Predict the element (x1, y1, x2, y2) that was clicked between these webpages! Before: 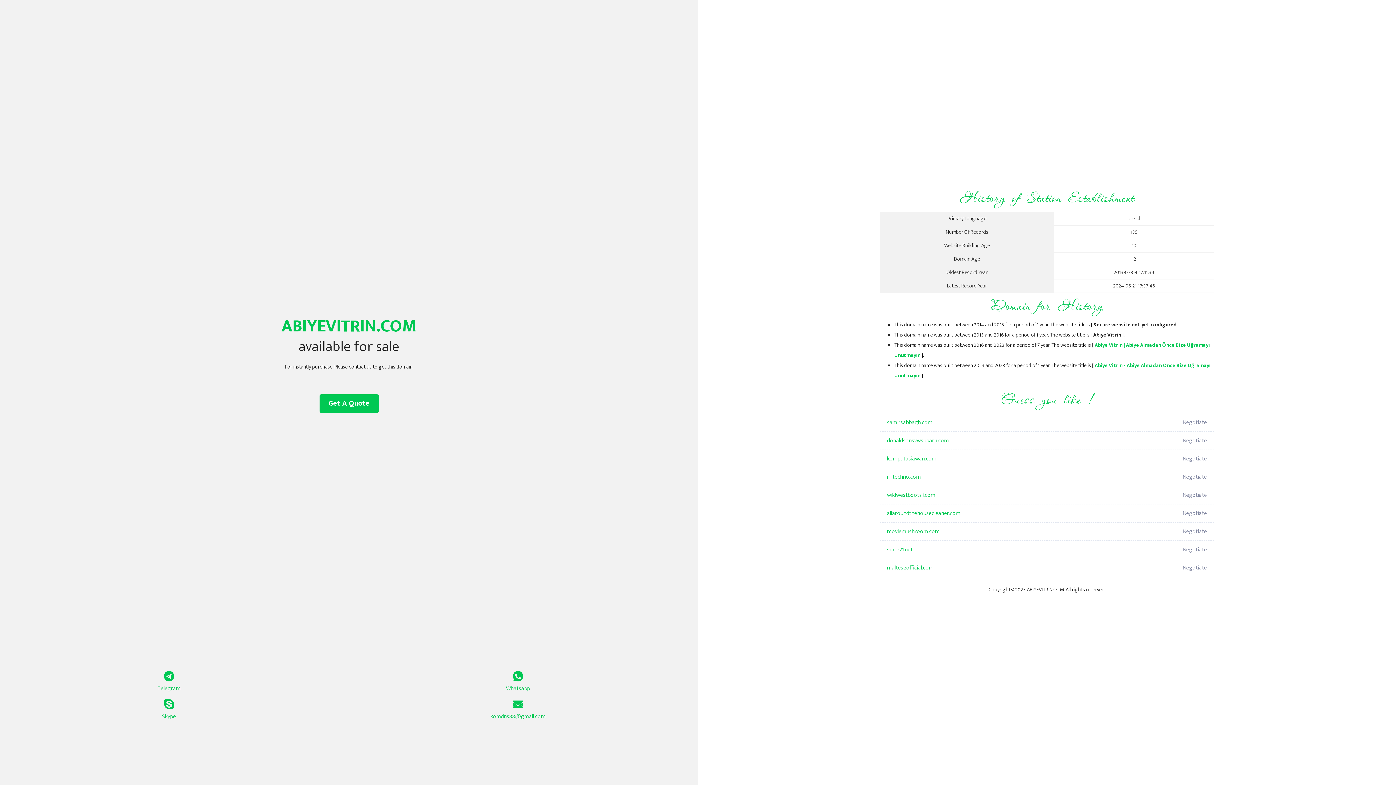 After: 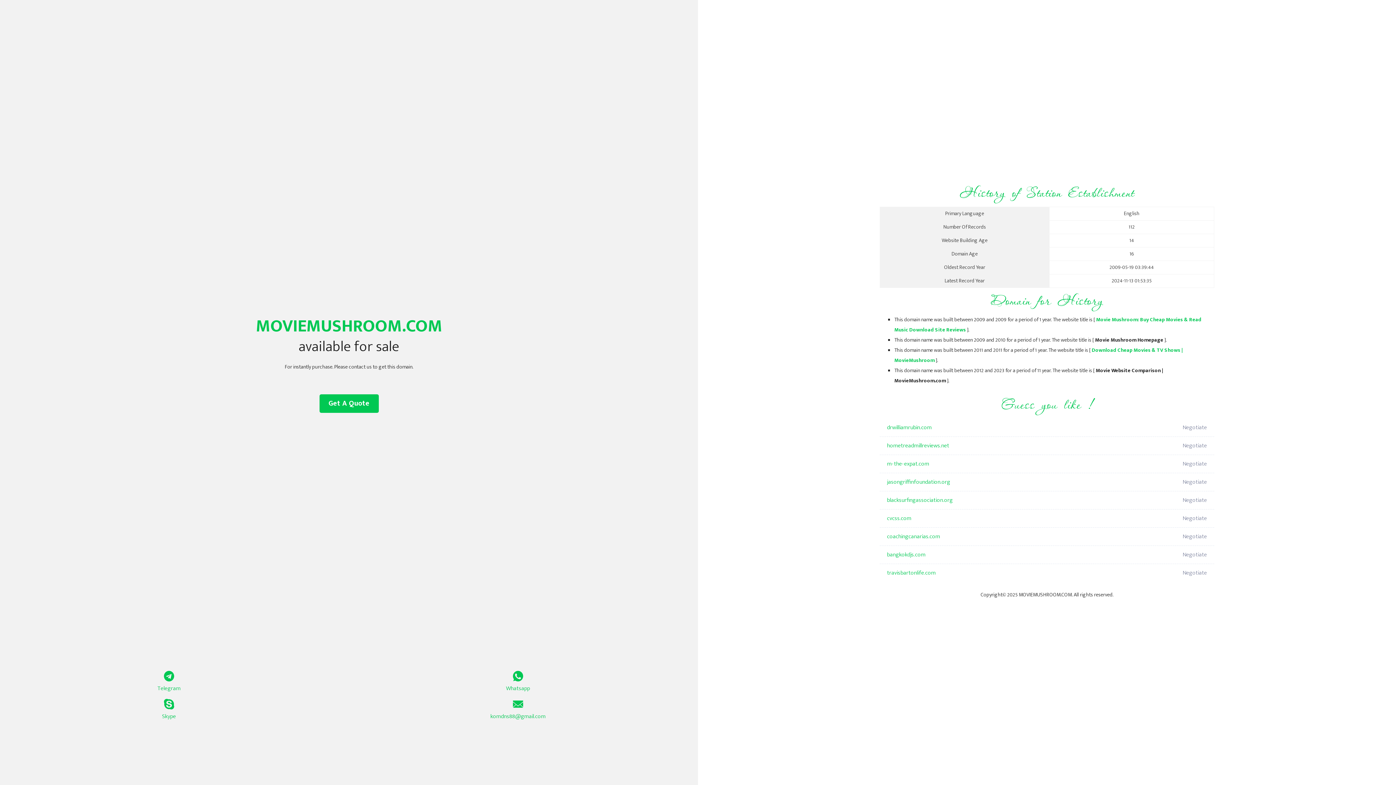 Action: label: moviemushroom.com bbox: (887, 522, 1098, 541)